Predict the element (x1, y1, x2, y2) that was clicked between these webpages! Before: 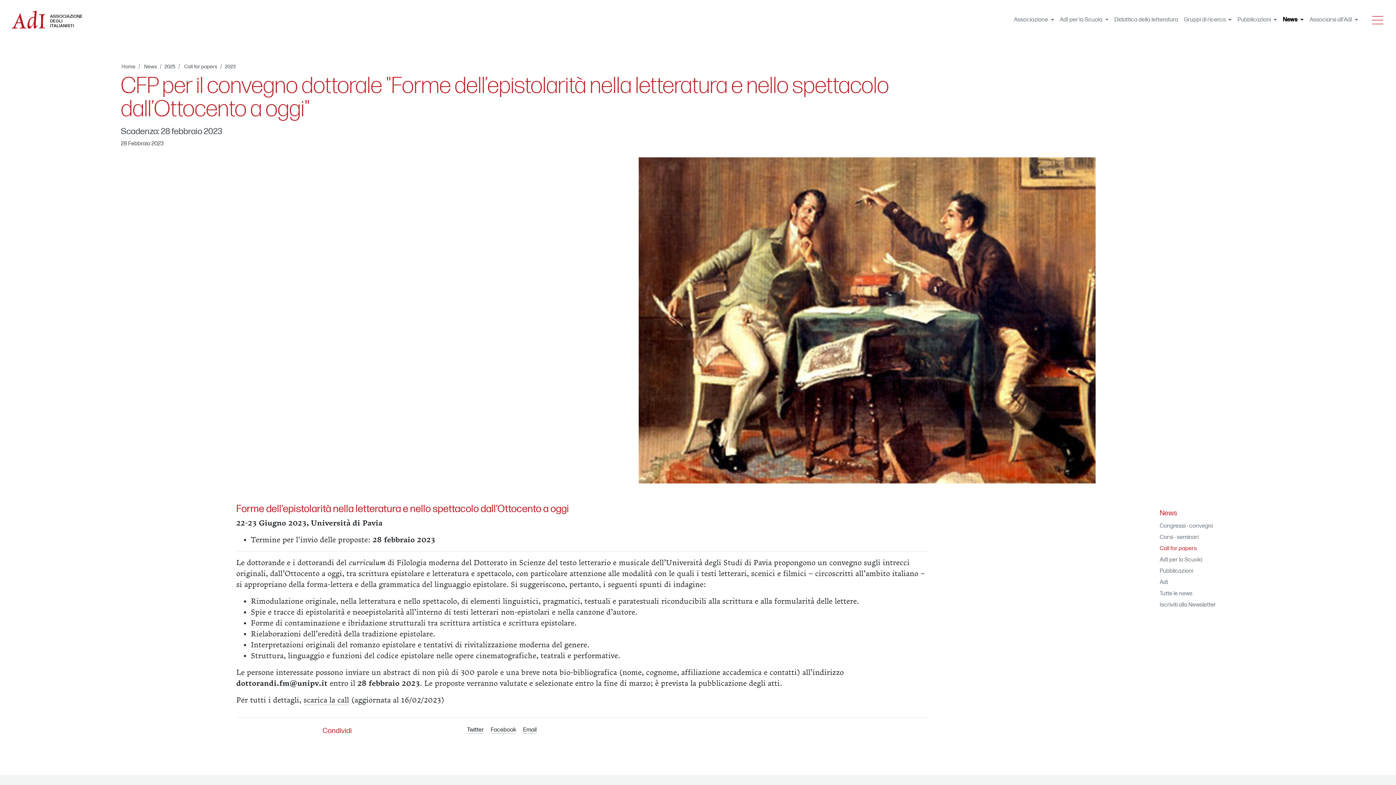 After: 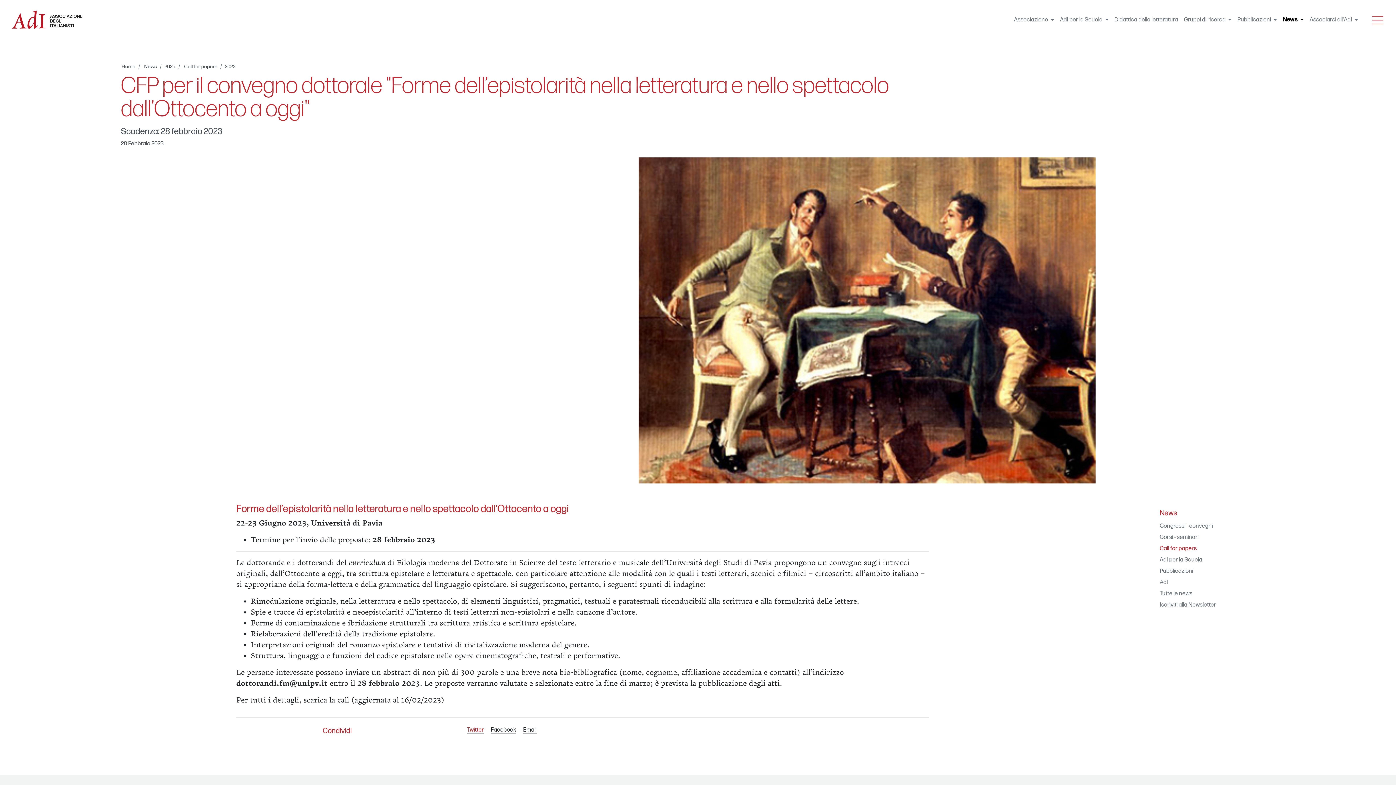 Action: label: Twitter bbox: (467, 726, 483, 734)